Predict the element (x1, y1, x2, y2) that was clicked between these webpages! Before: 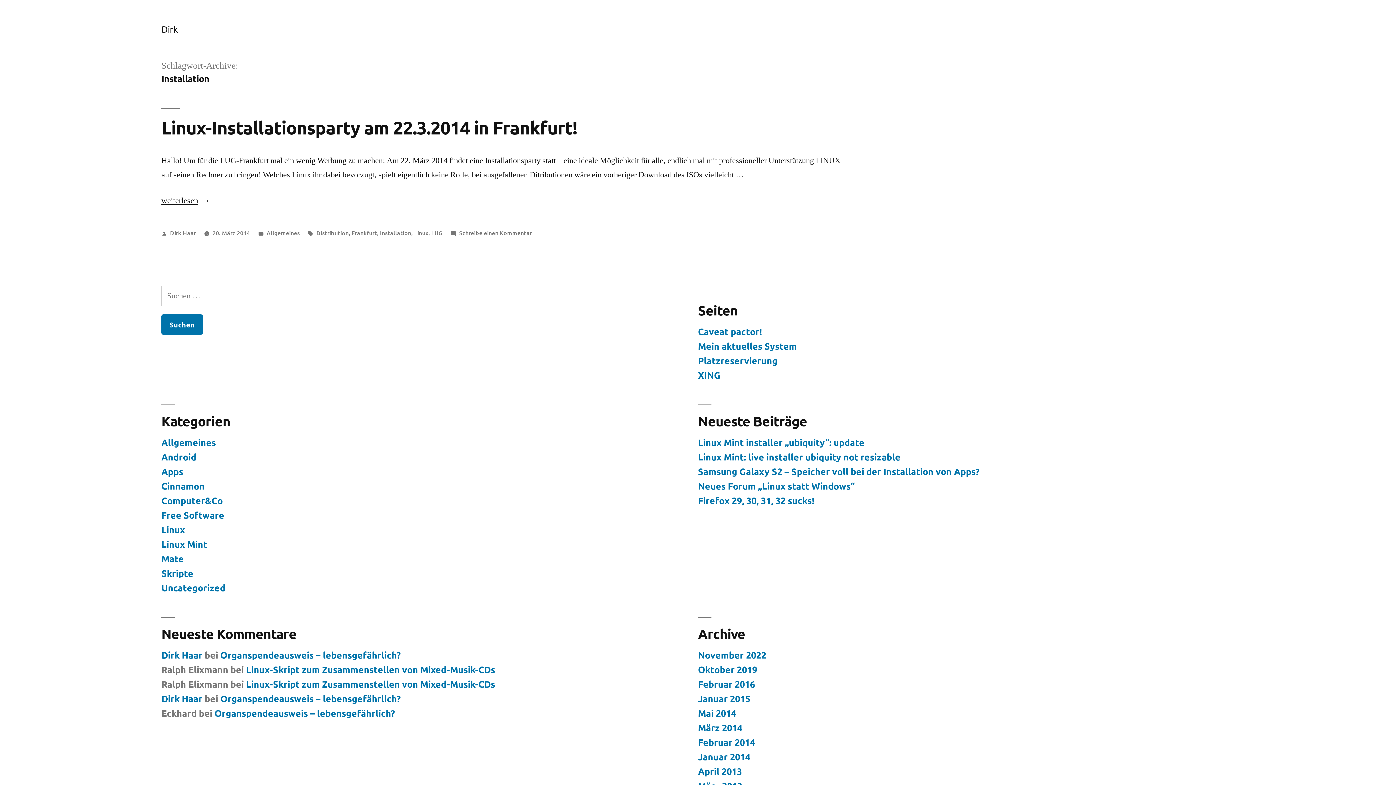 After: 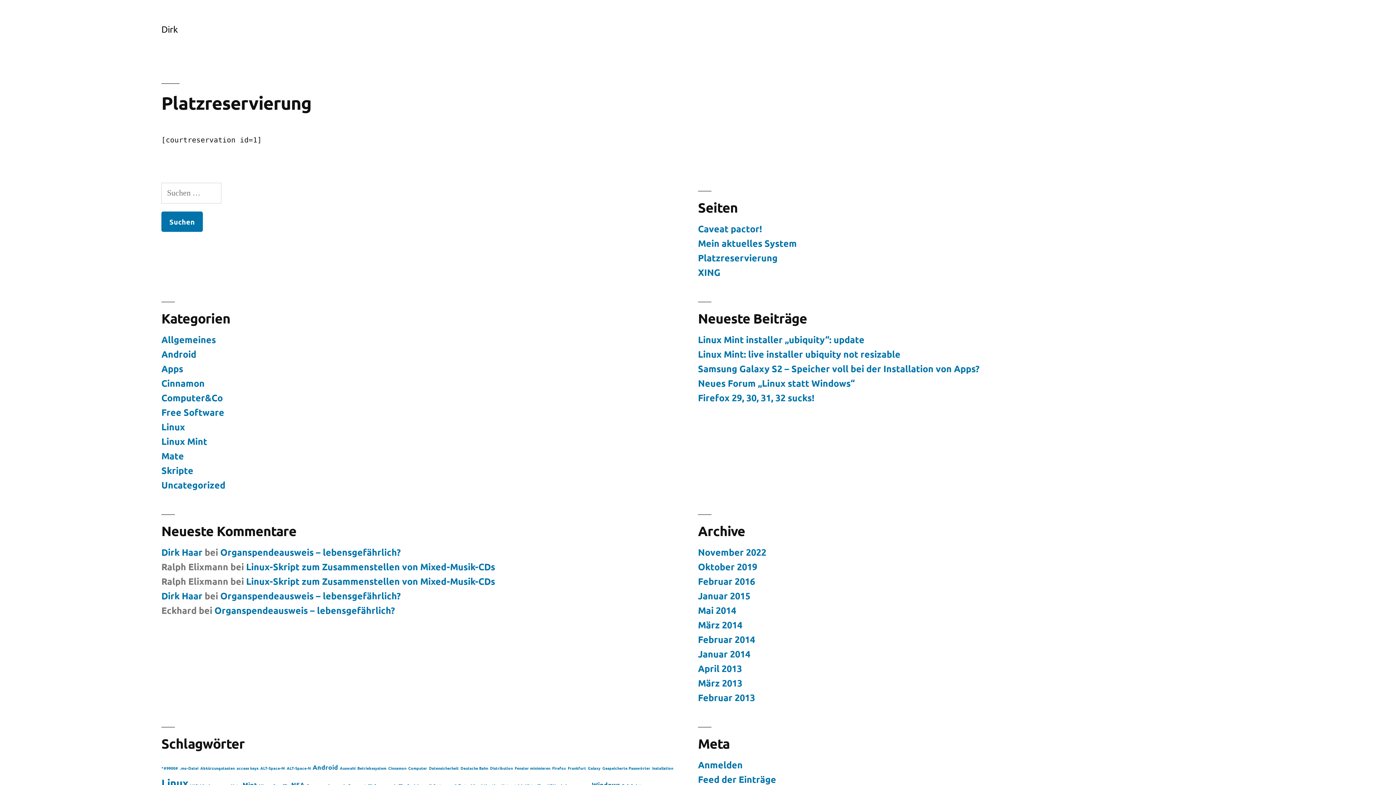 Action: label: Platzreservierung bbox: (698, 354, 777, 366)